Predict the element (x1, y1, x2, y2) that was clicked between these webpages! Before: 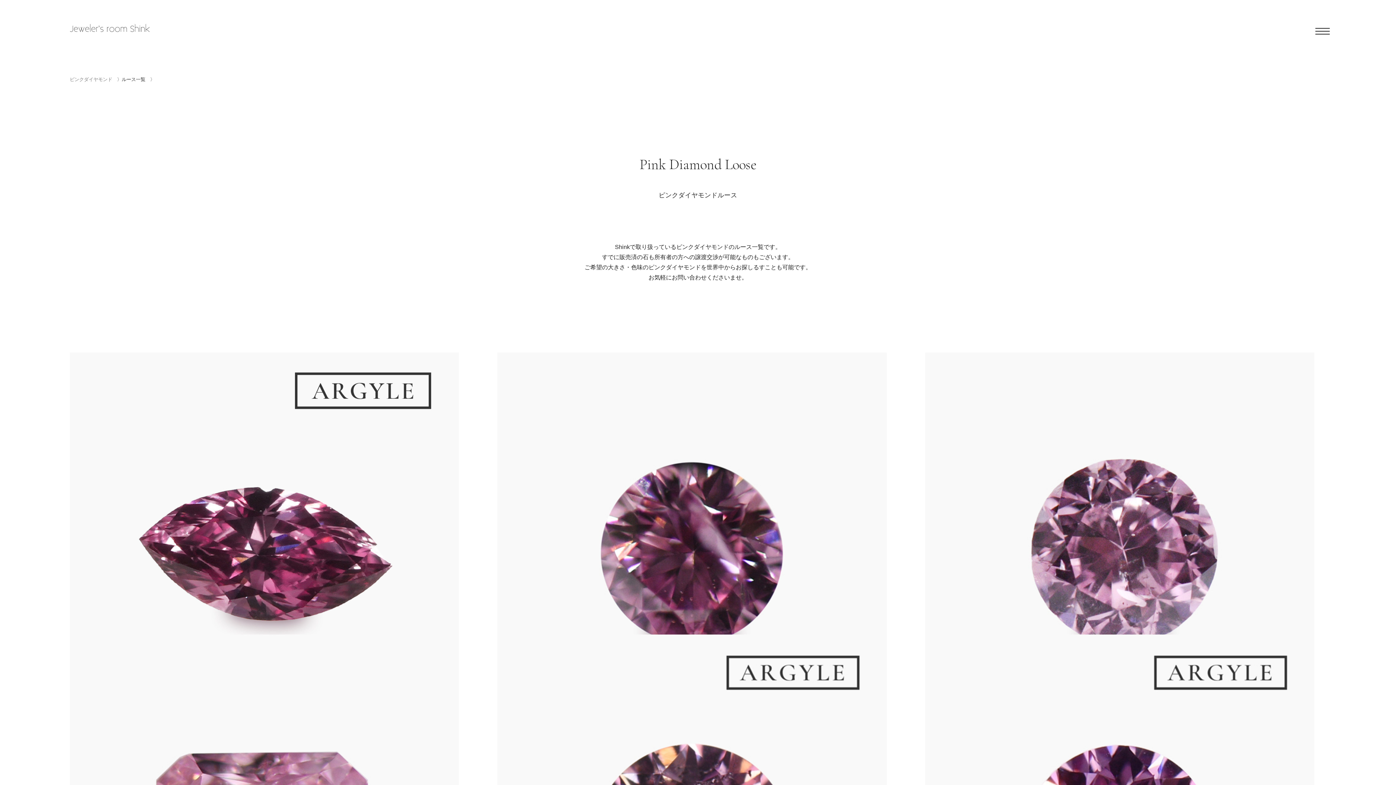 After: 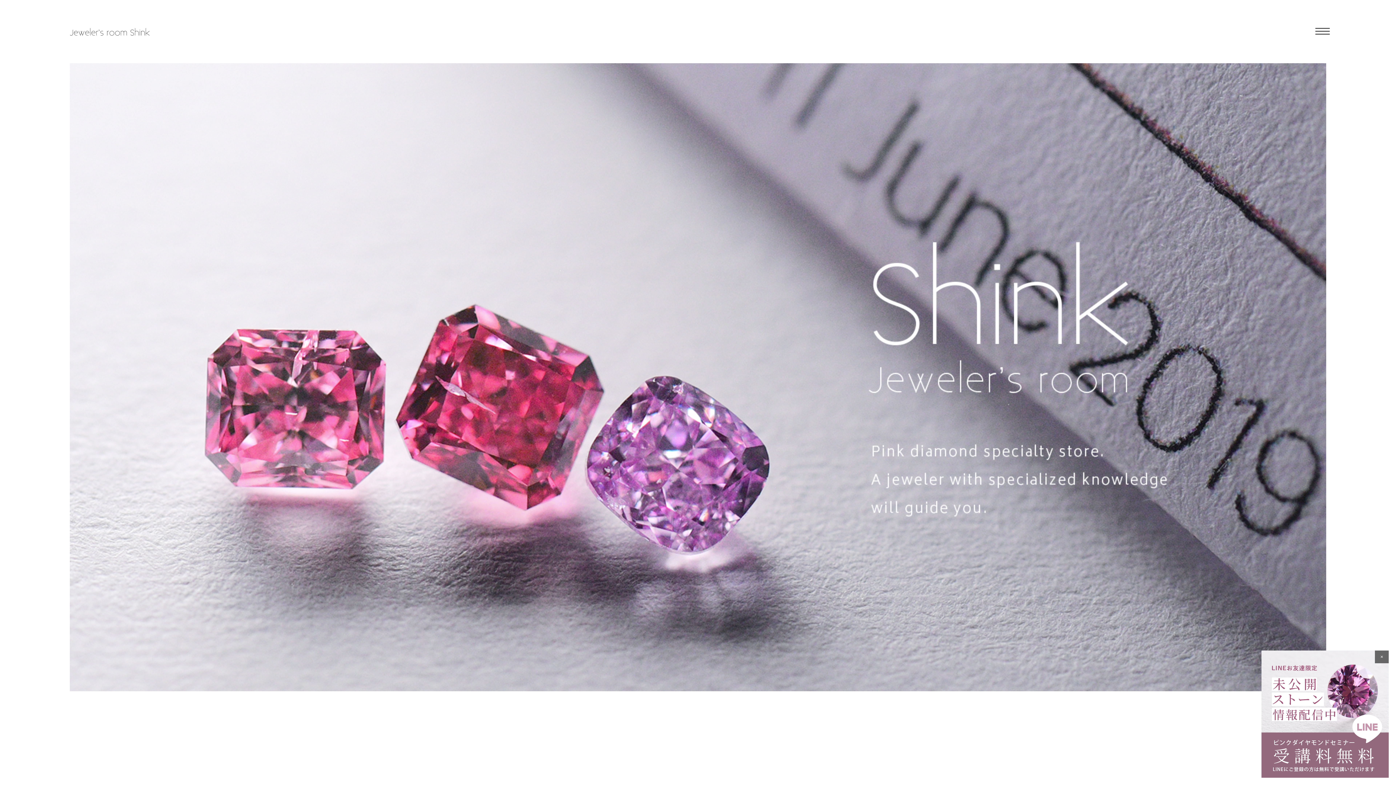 Action: bbox: (69, 76, 112, 82) label: ピンクダイヤモンド